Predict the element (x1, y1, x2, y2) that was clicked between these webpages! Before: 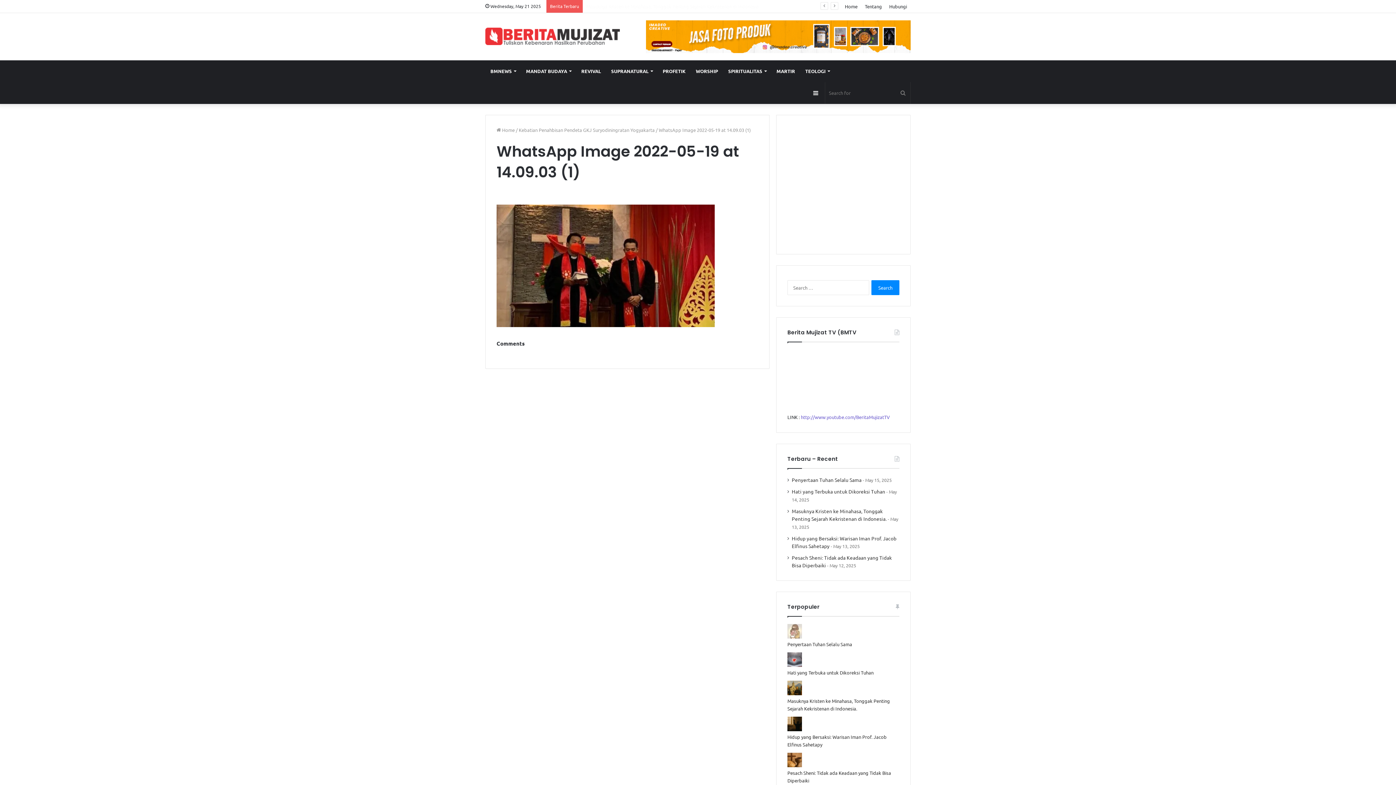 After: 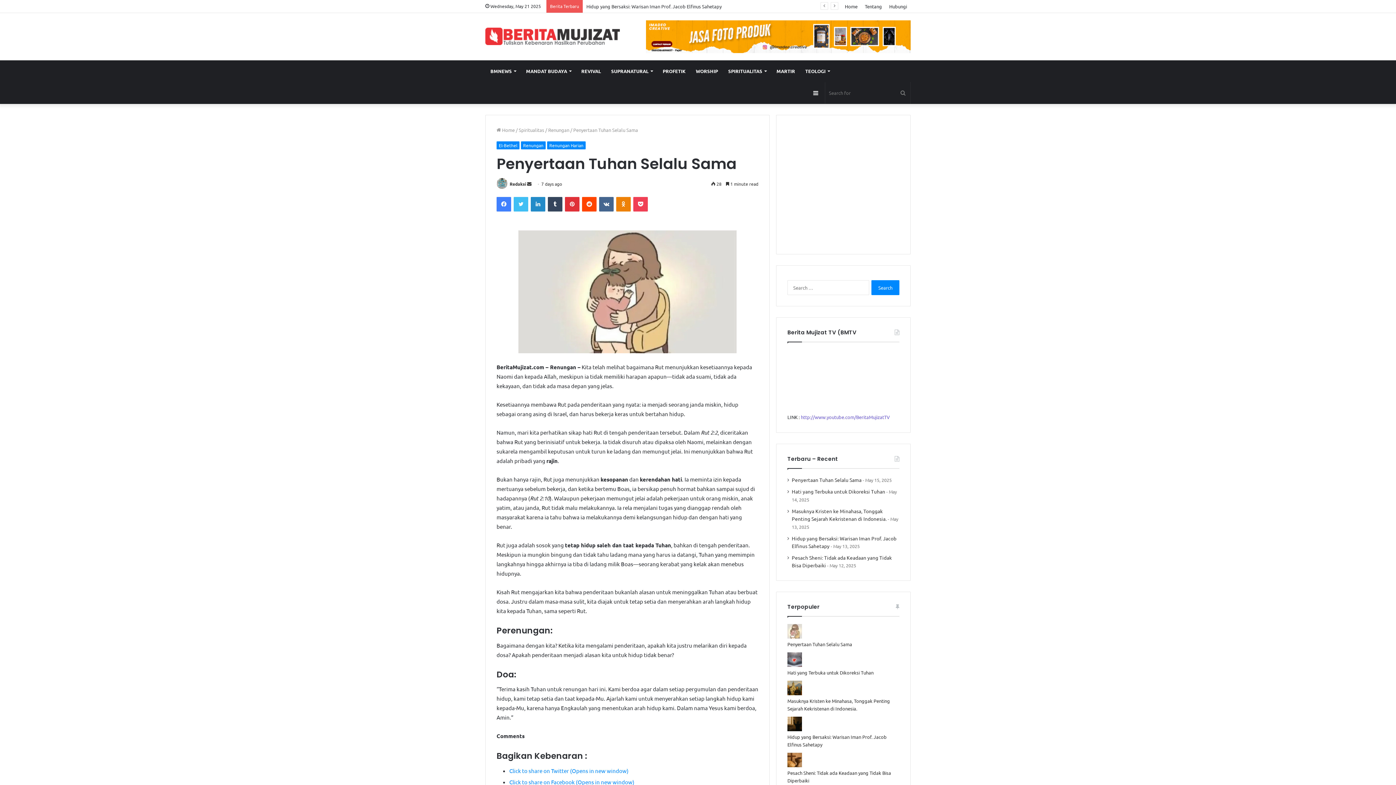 Action: label: Penyertaan Tuhan Selalu Sama bbox: (787, 641, 852, 647)